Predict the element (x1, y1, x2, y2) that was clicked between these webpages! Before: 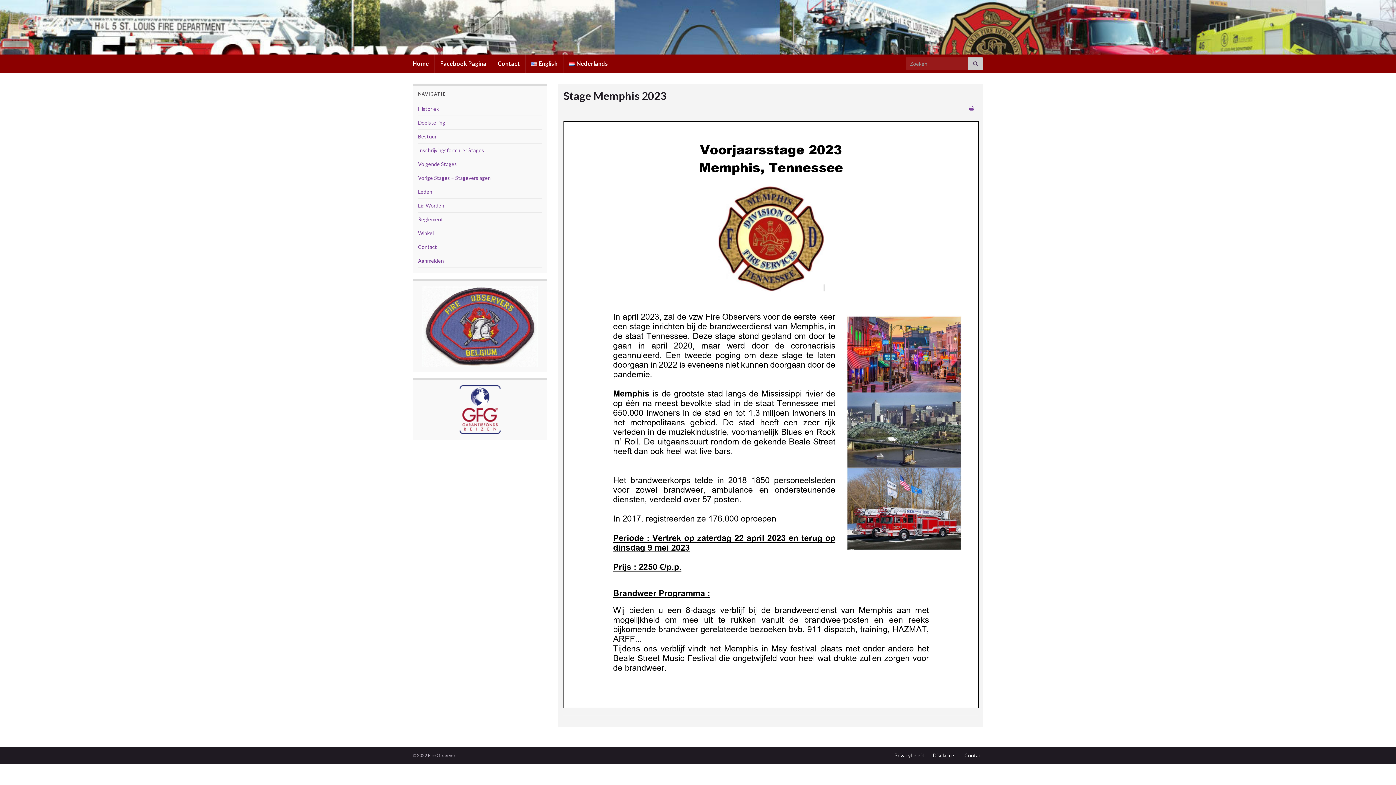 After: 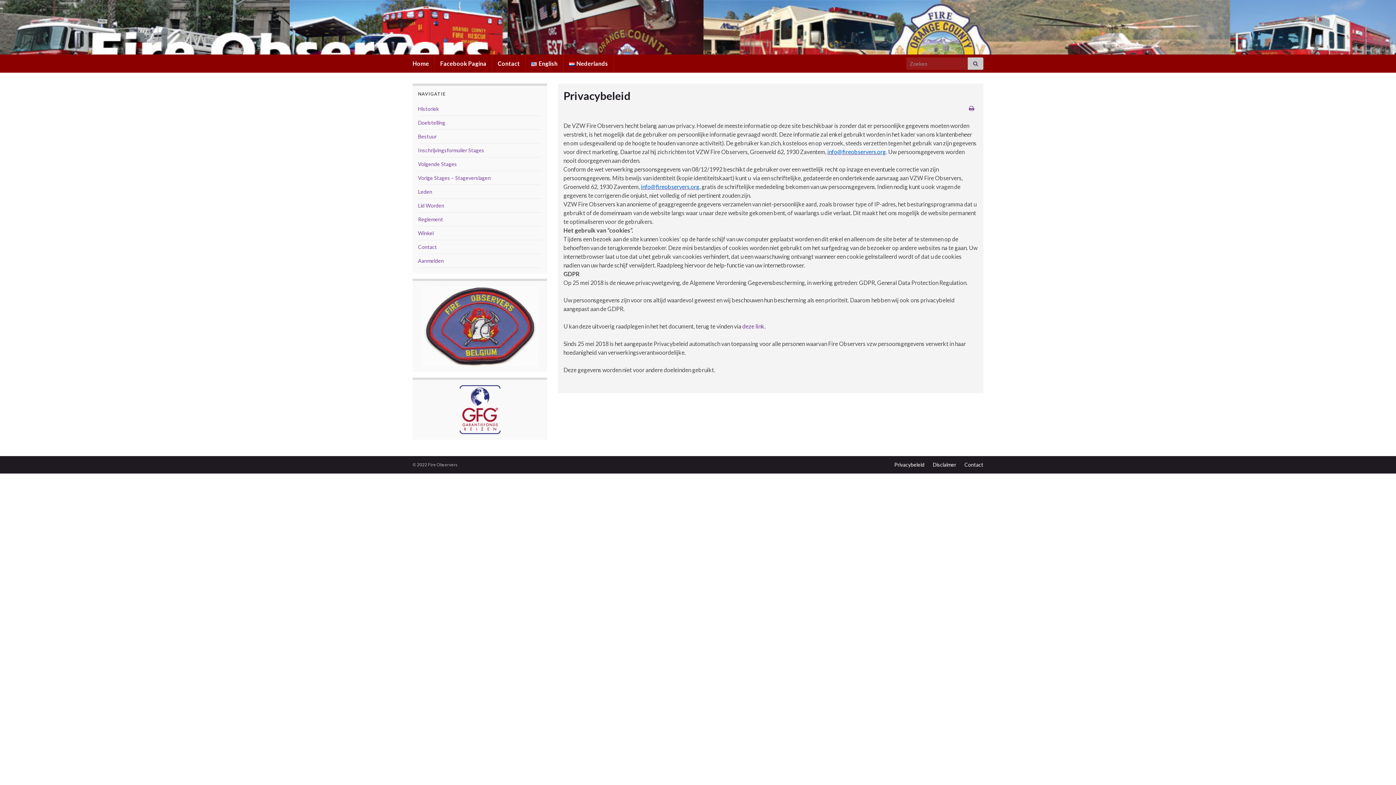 Action: label: Privacybeleid bbox: (894, 752, 924, 758)